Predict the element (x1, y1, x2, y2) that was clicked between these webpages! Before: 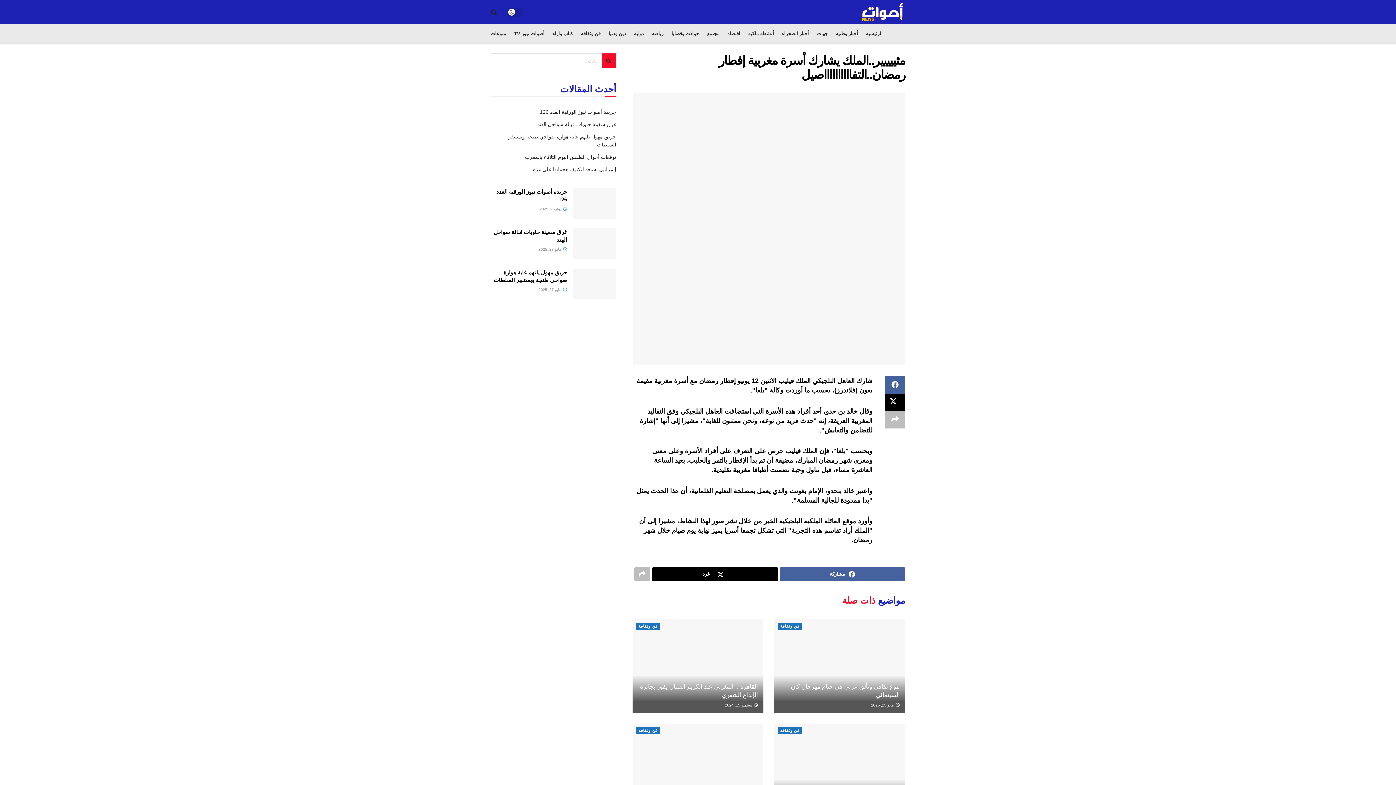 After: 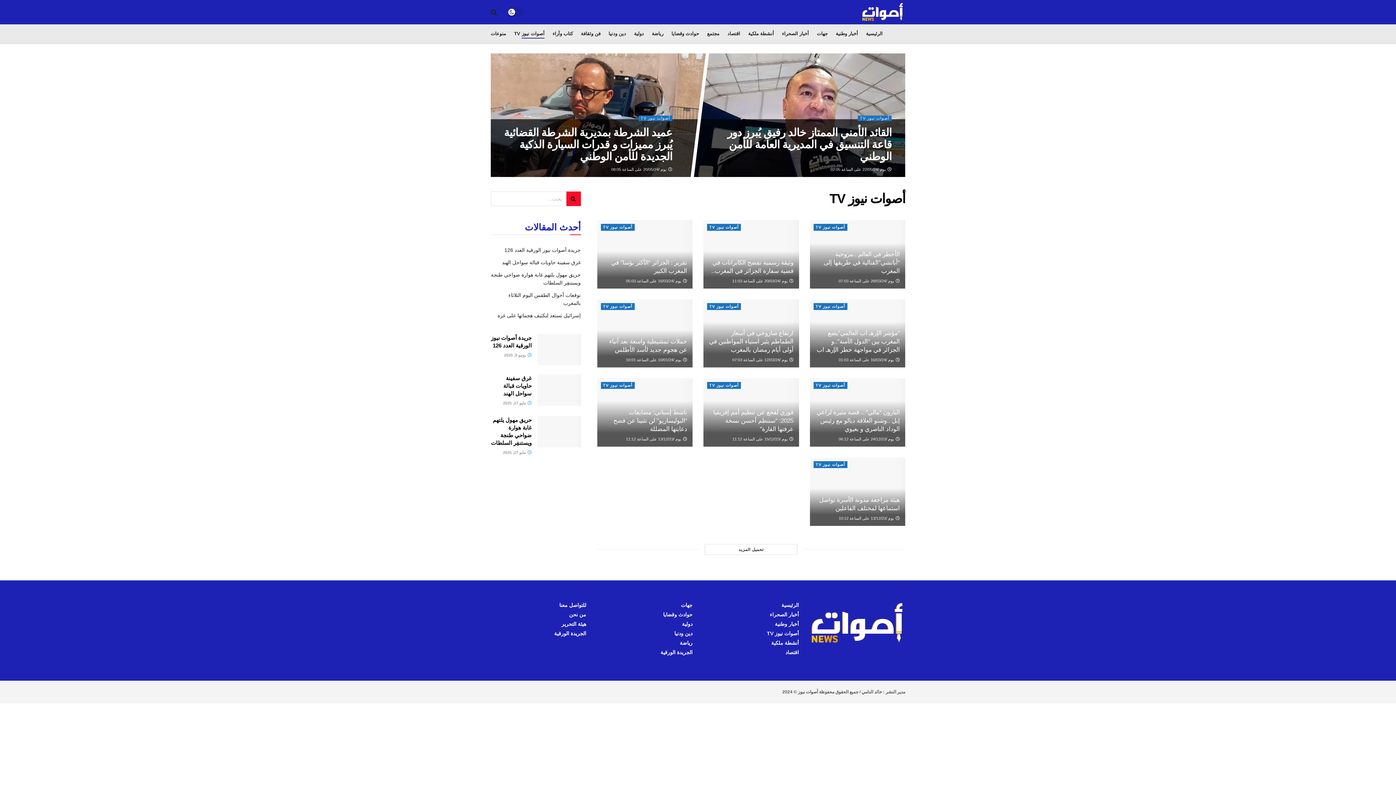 Action: label: أصوات نيوز TV bbox: (514, 28, 544, 38)